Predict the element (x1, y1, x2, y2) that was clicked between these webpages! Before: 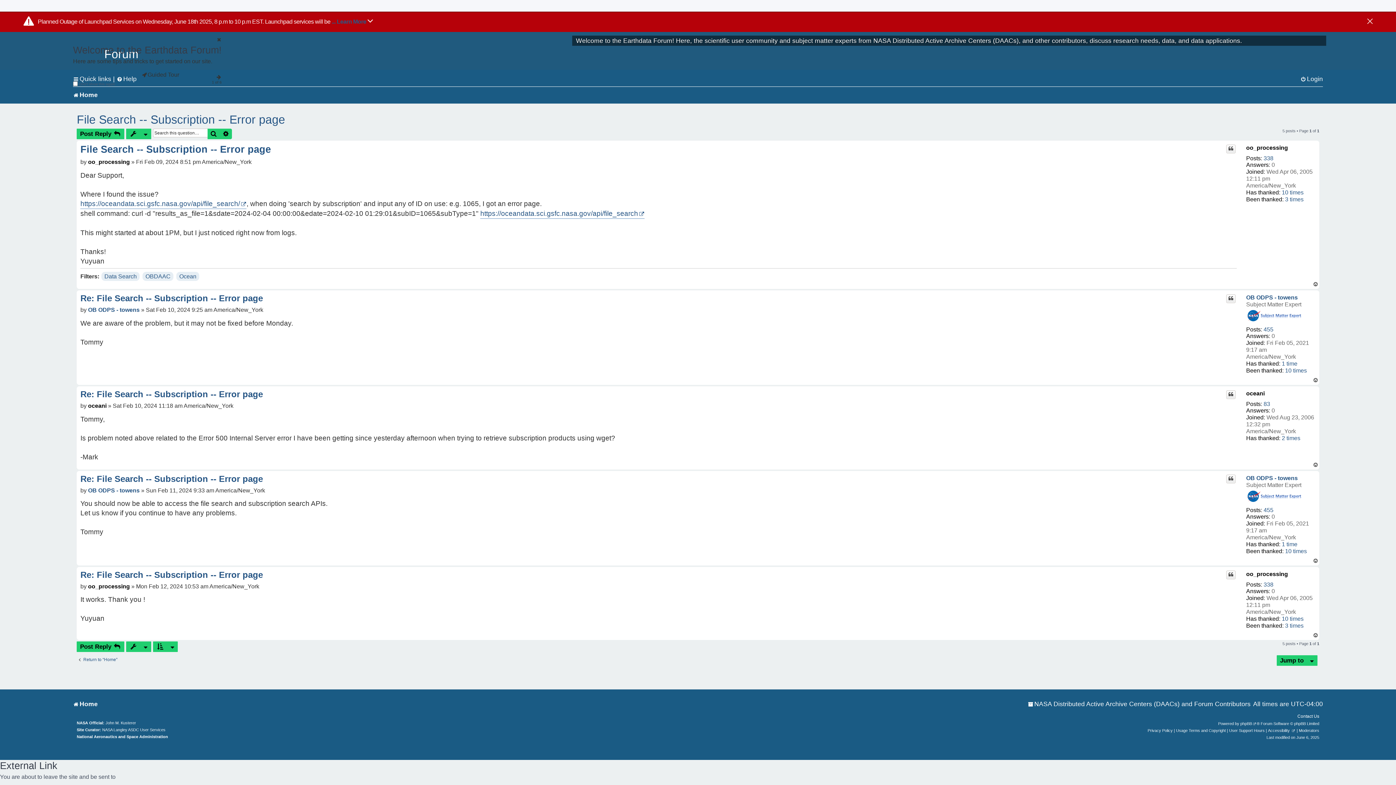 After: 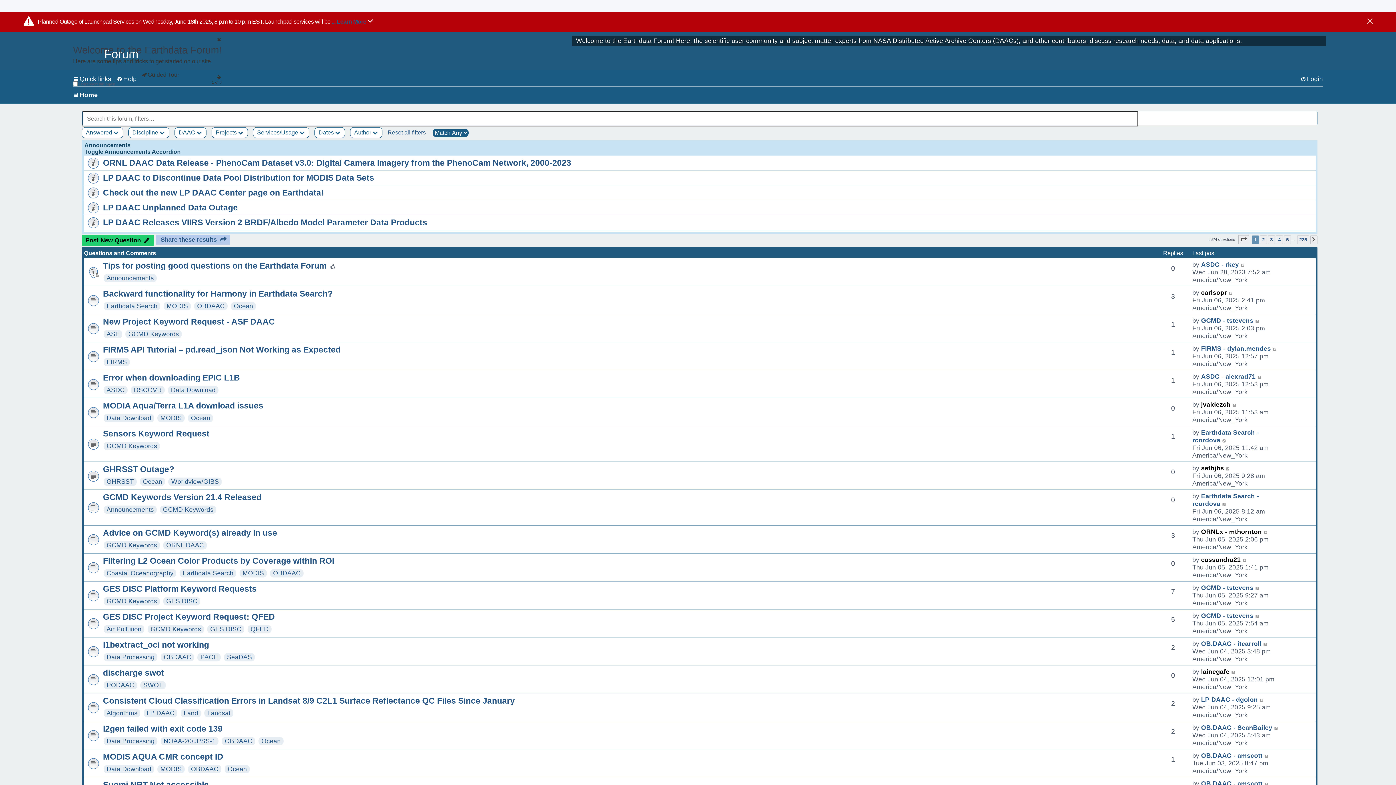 Action: label: Search bbox: (207, 128, 219, 139)